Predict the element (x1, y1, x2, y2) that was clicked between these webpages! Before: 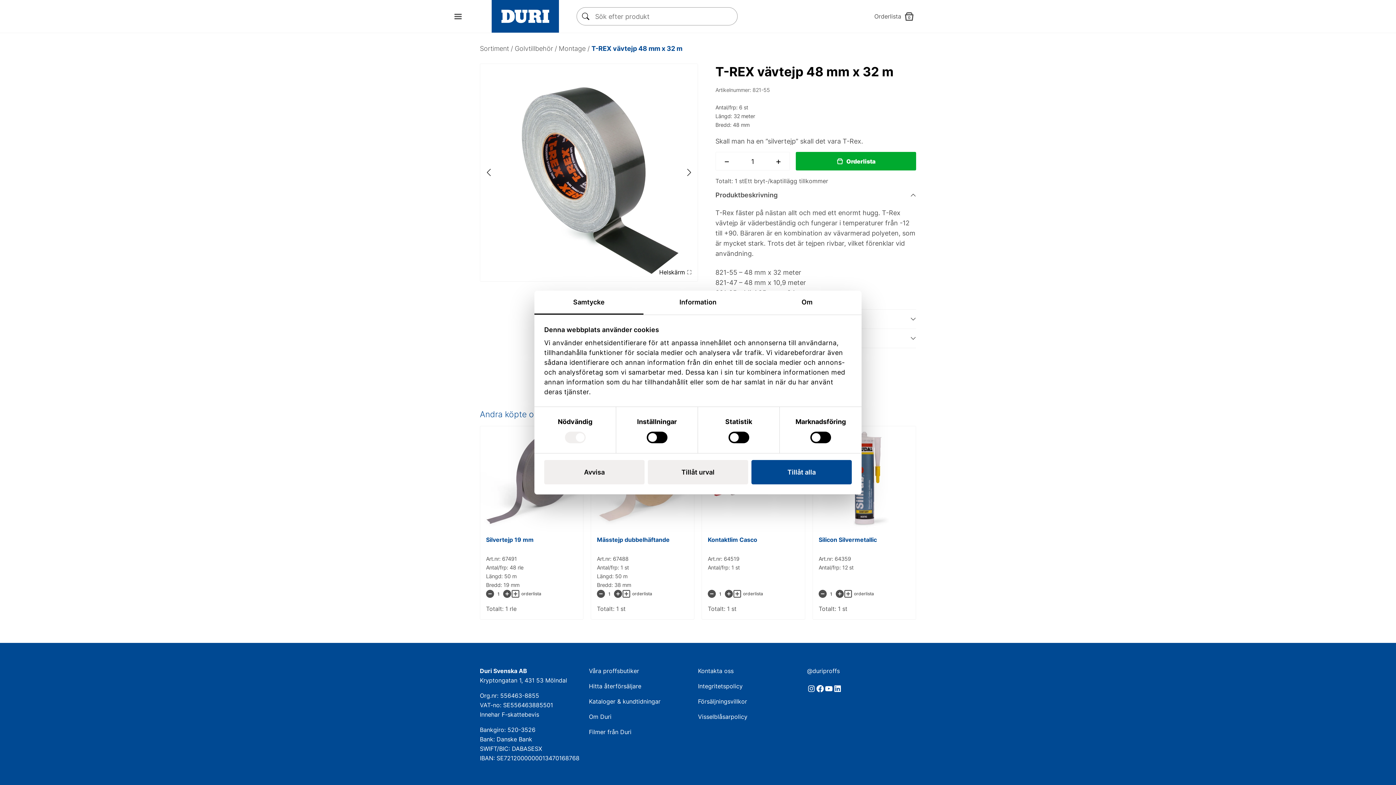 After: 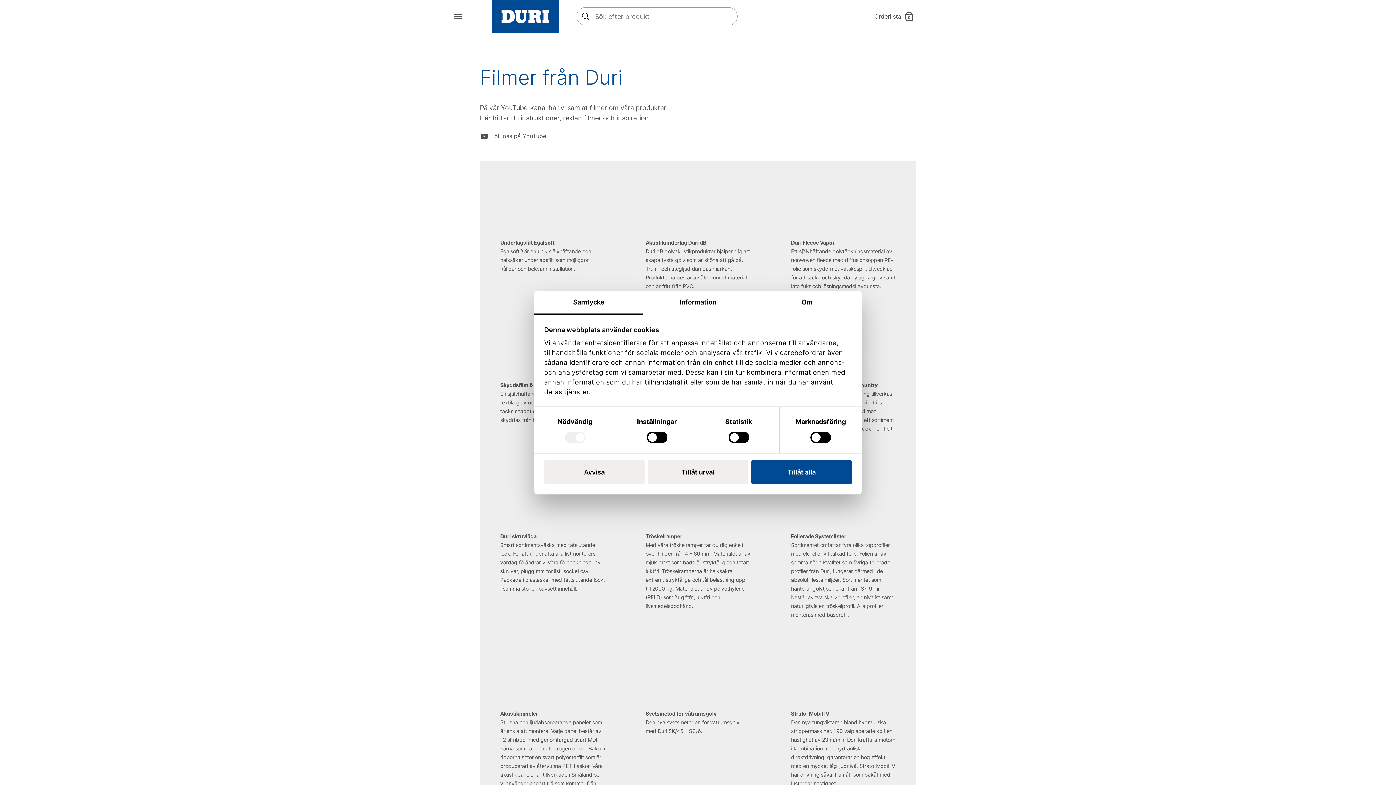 Action: bbox: (589, 728, 631, 736) label: Filmer från Duri